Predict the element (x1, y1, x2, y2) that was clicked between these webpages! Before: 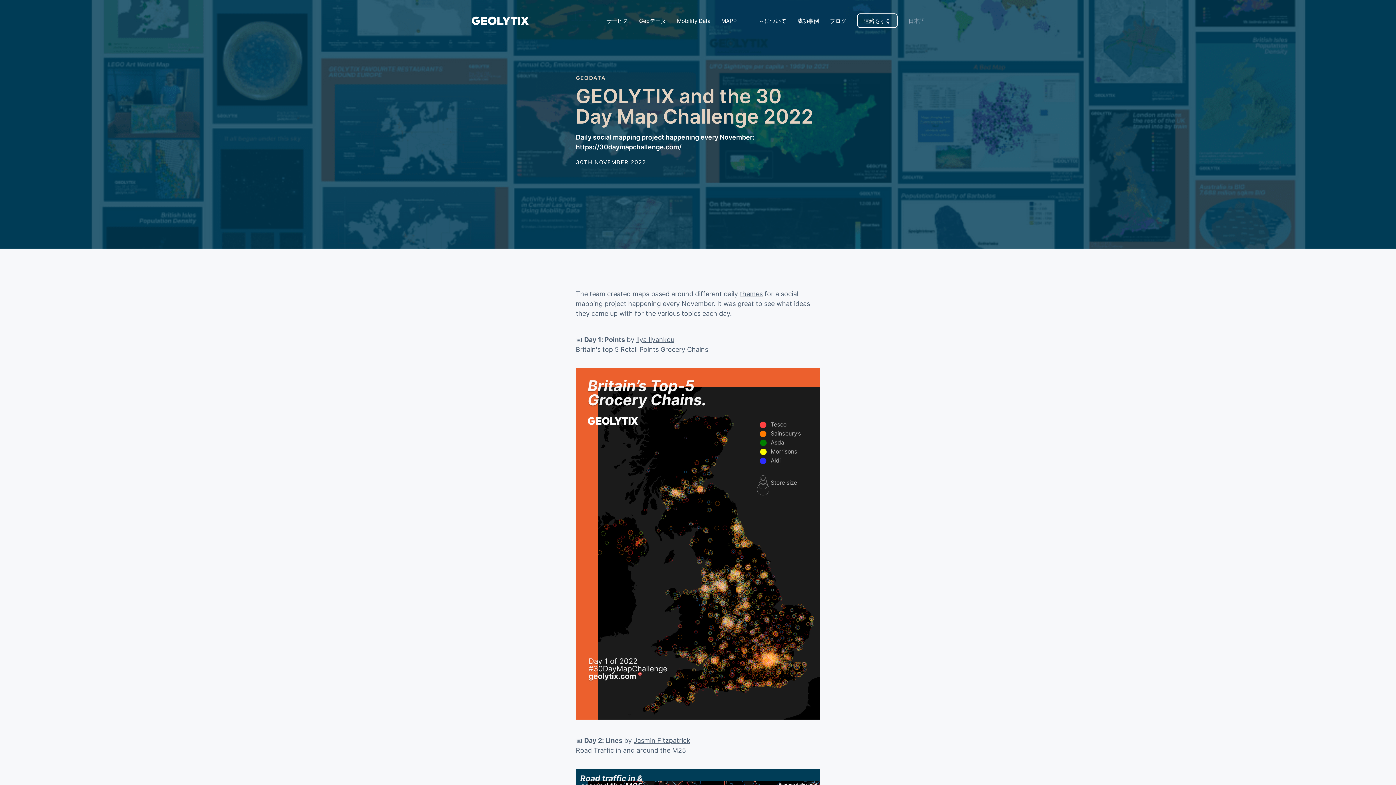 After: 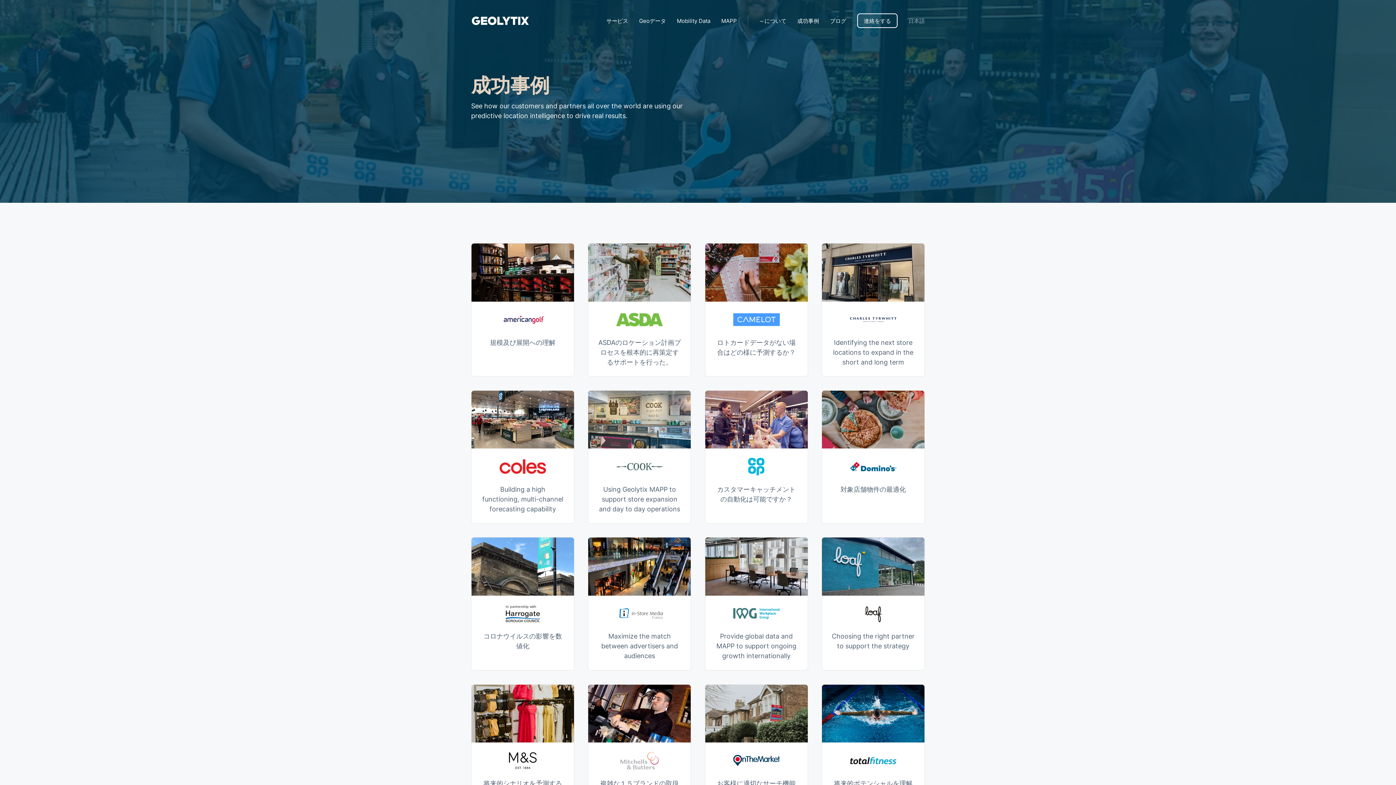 Action: label: 成功事例 bbox: (792, 15, 824, 26)